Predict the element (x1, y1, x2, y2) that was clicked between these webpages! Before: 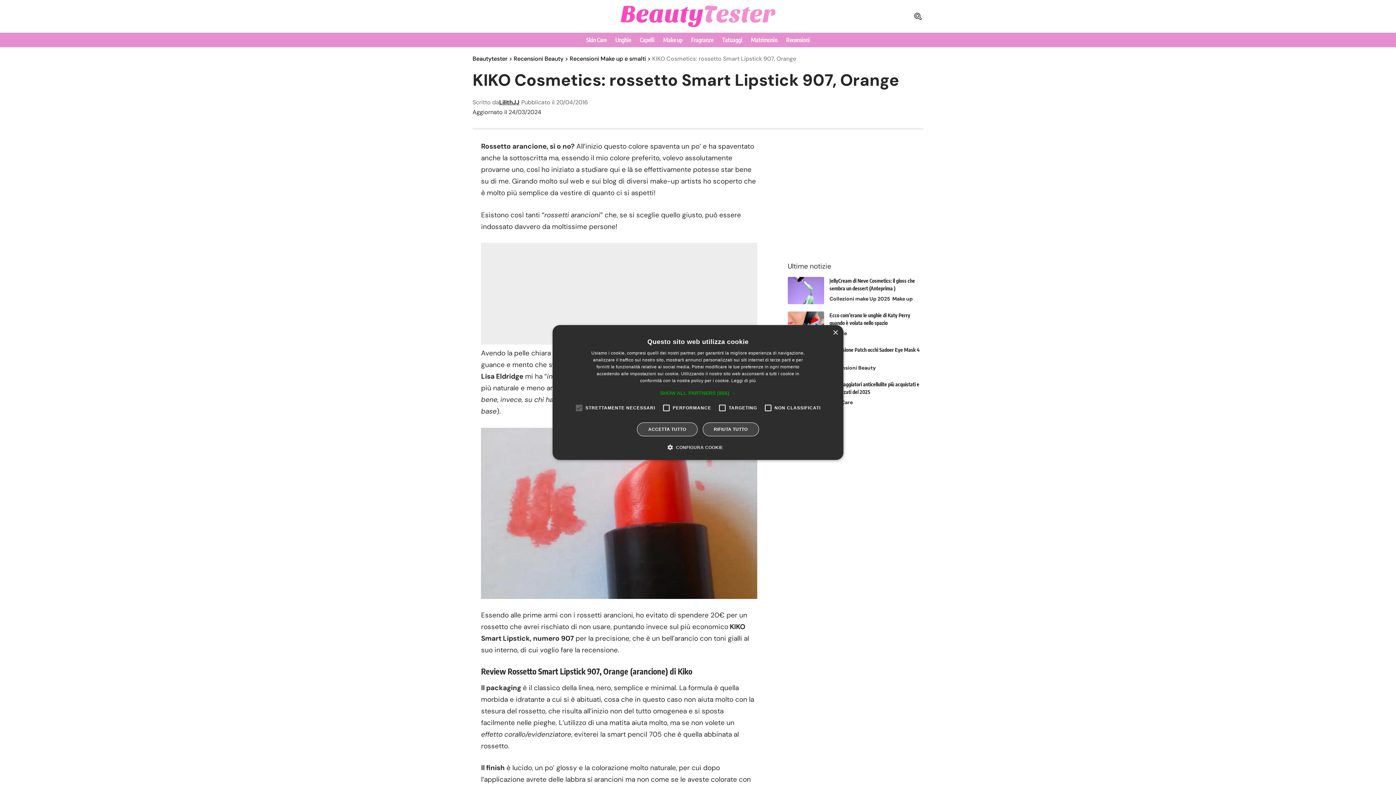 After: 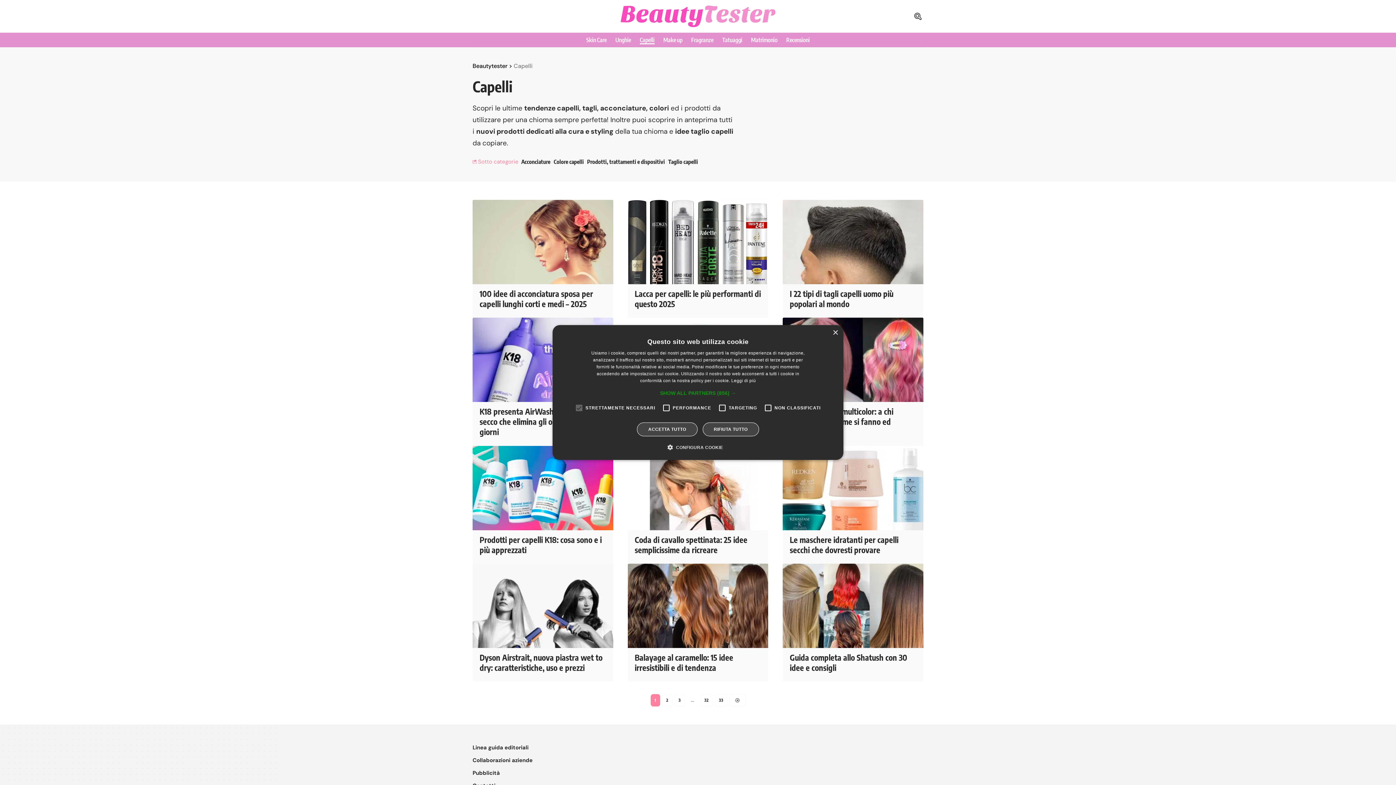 Action: bbox: (635, 32, 659, 47) label: Capelli